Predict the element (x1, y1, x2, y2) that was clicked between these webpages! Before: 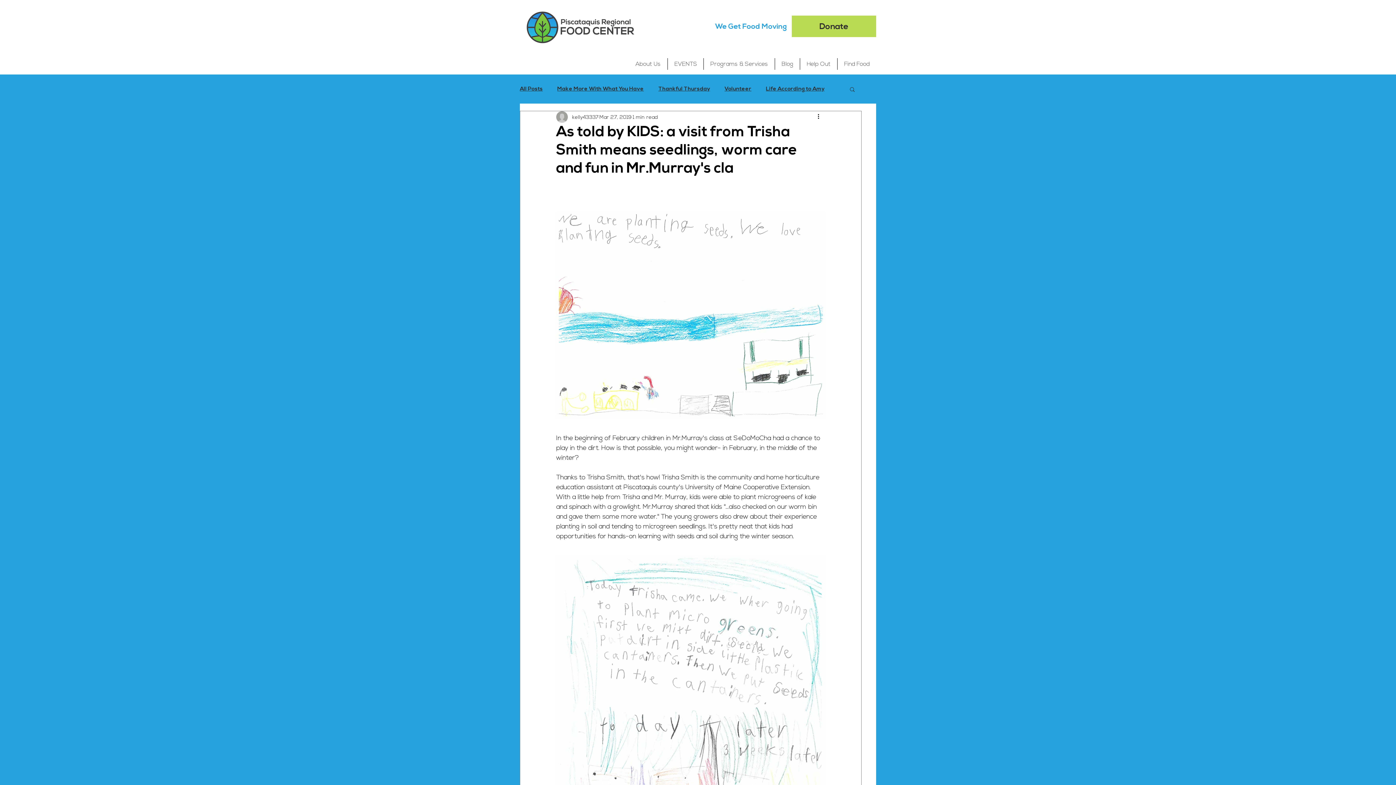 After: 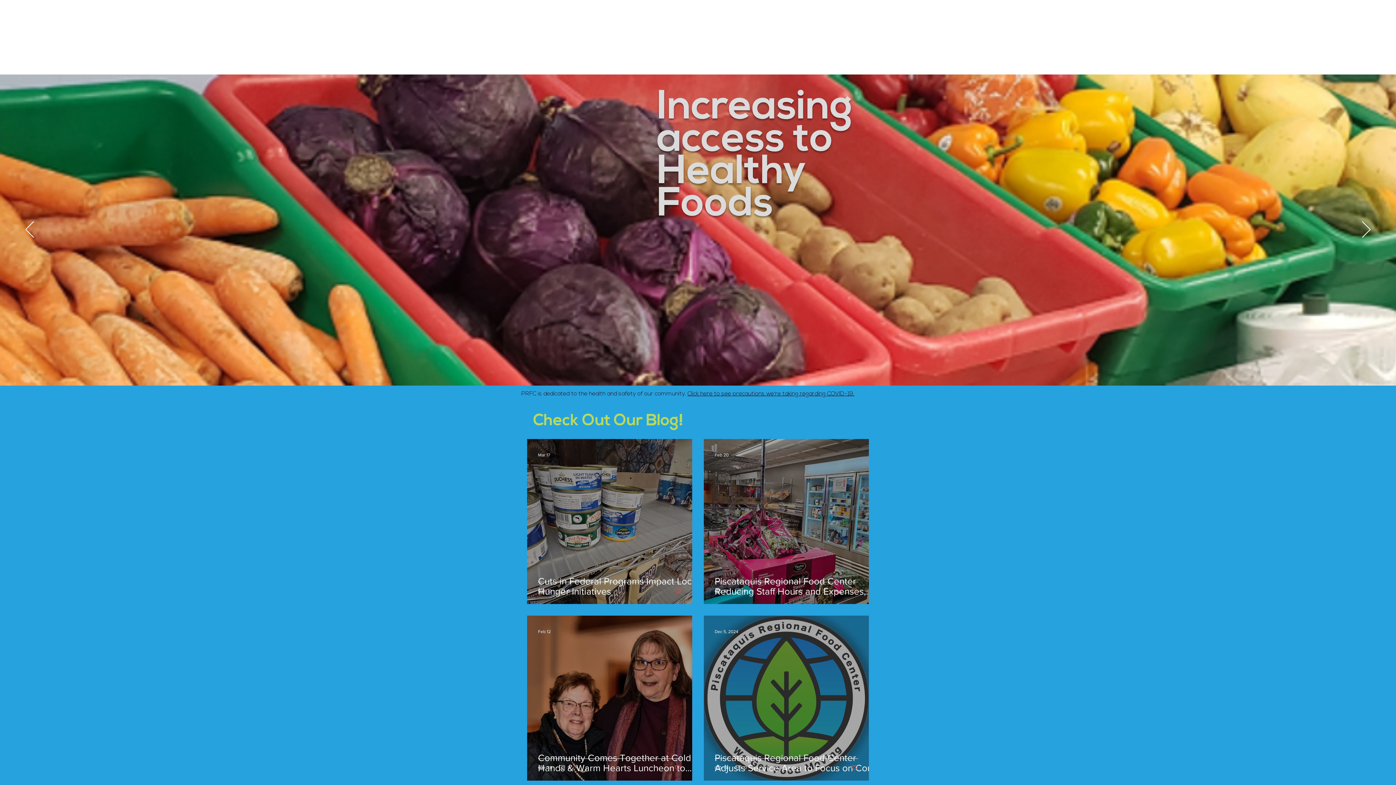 Action: bbox: (516, 10, 636, 43)